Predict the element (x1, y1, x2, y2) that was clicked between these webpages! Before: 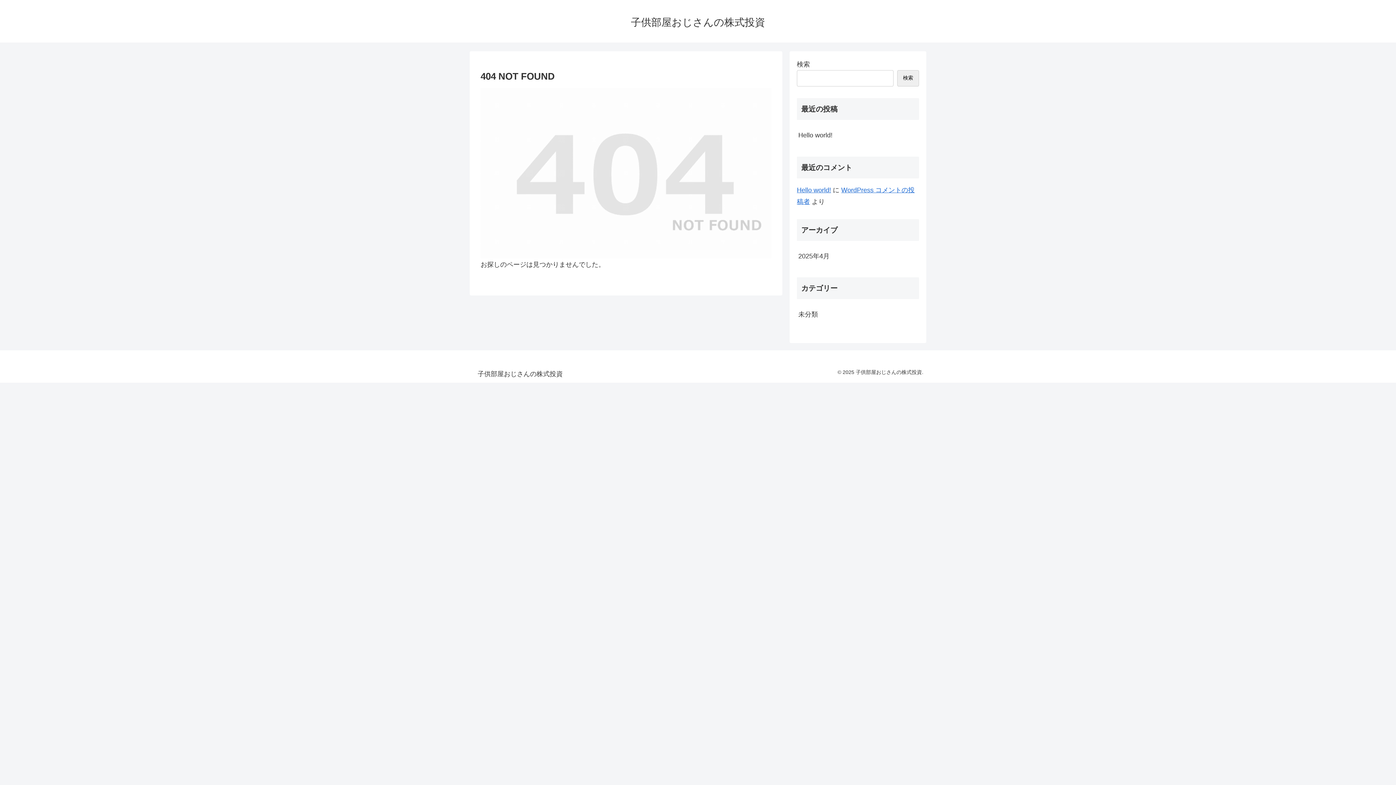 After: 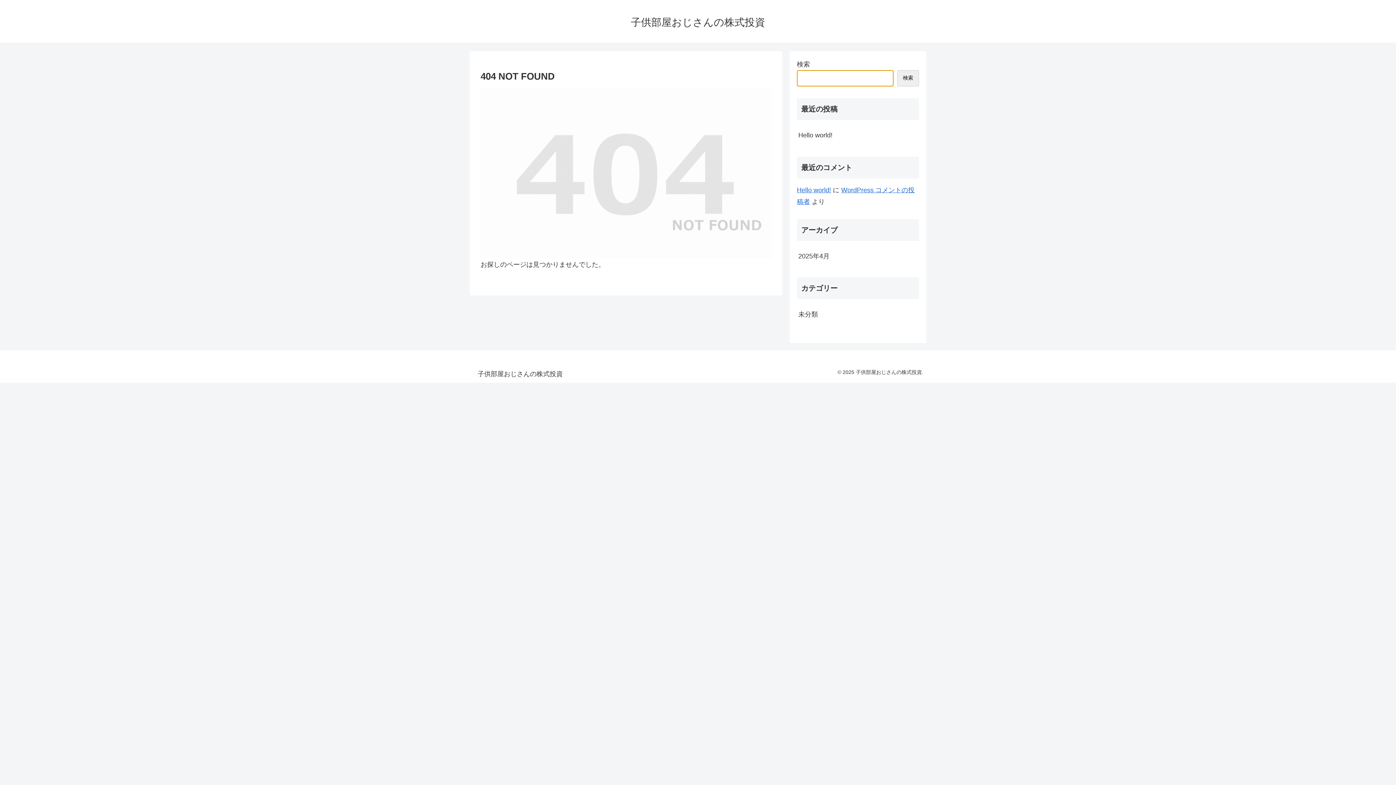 Action: bbox: (897, 70, 919, 86) label: 検索